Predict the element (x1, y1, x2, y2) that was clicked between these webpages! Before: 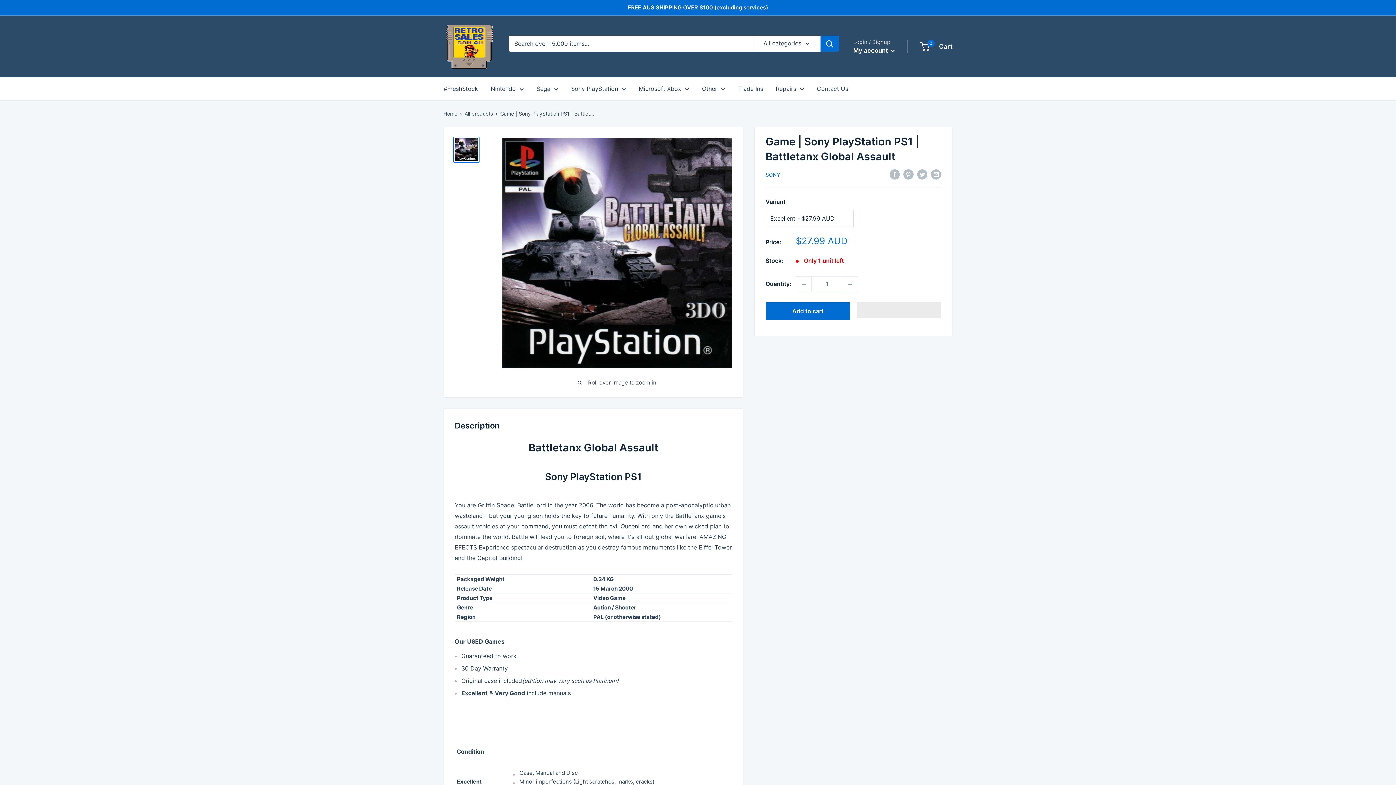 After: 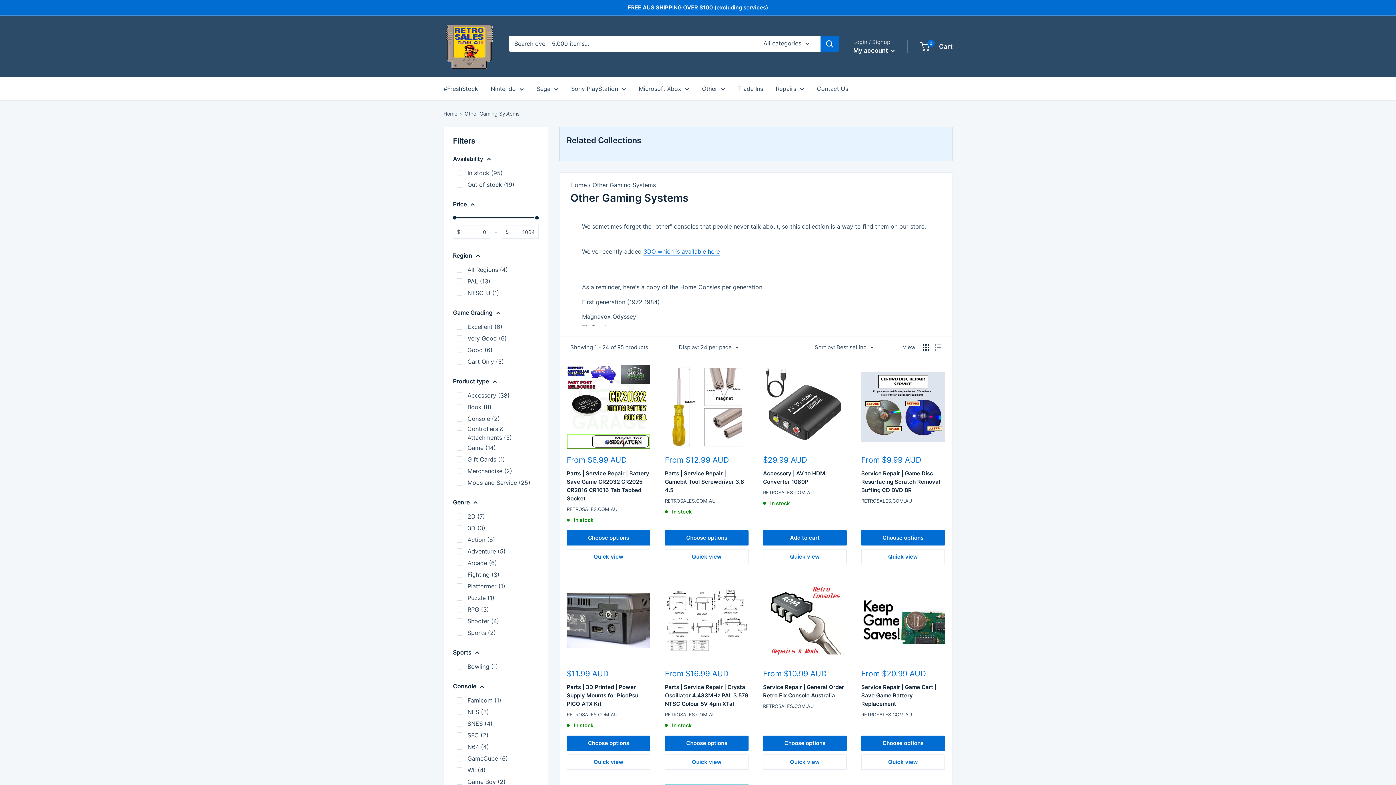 Action: bbox: (702, 83, 725, 94) label: Other